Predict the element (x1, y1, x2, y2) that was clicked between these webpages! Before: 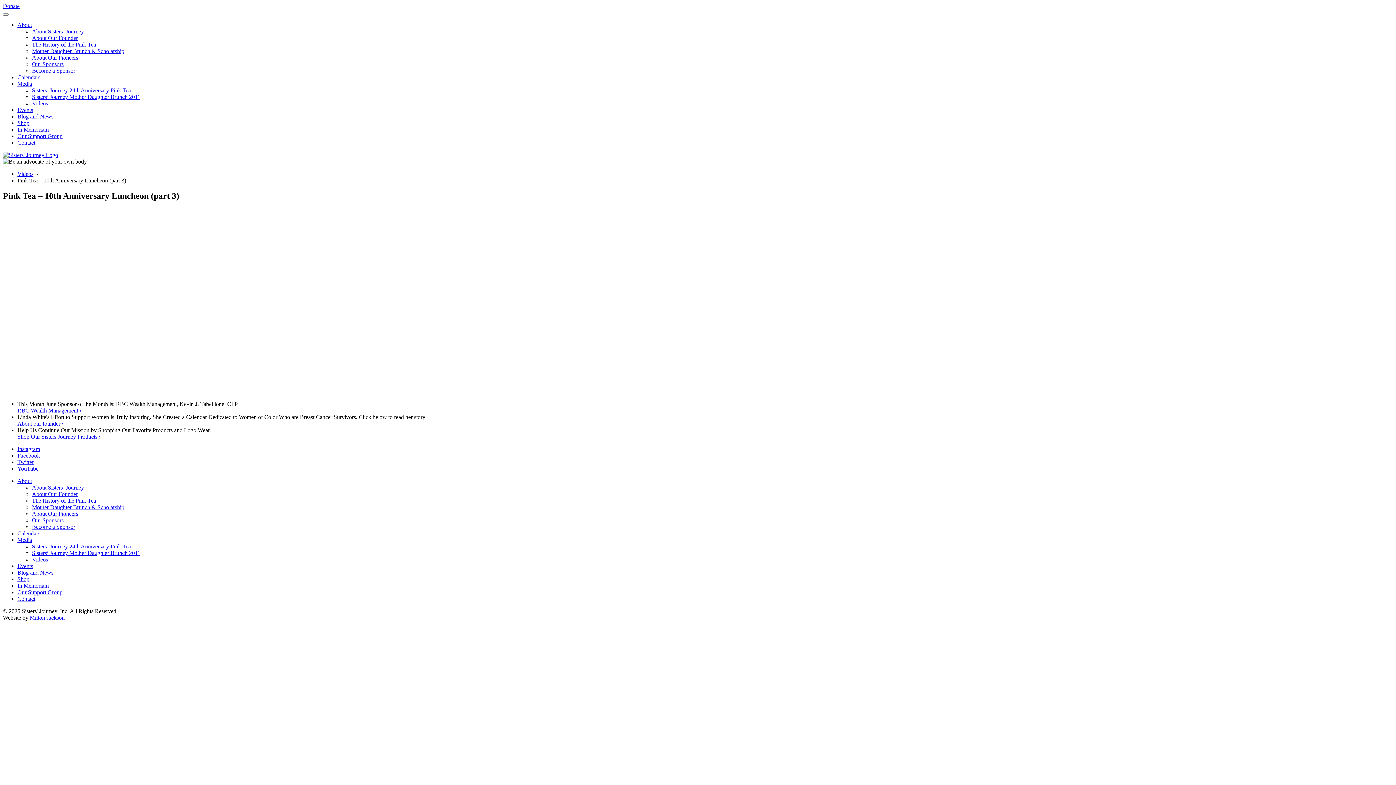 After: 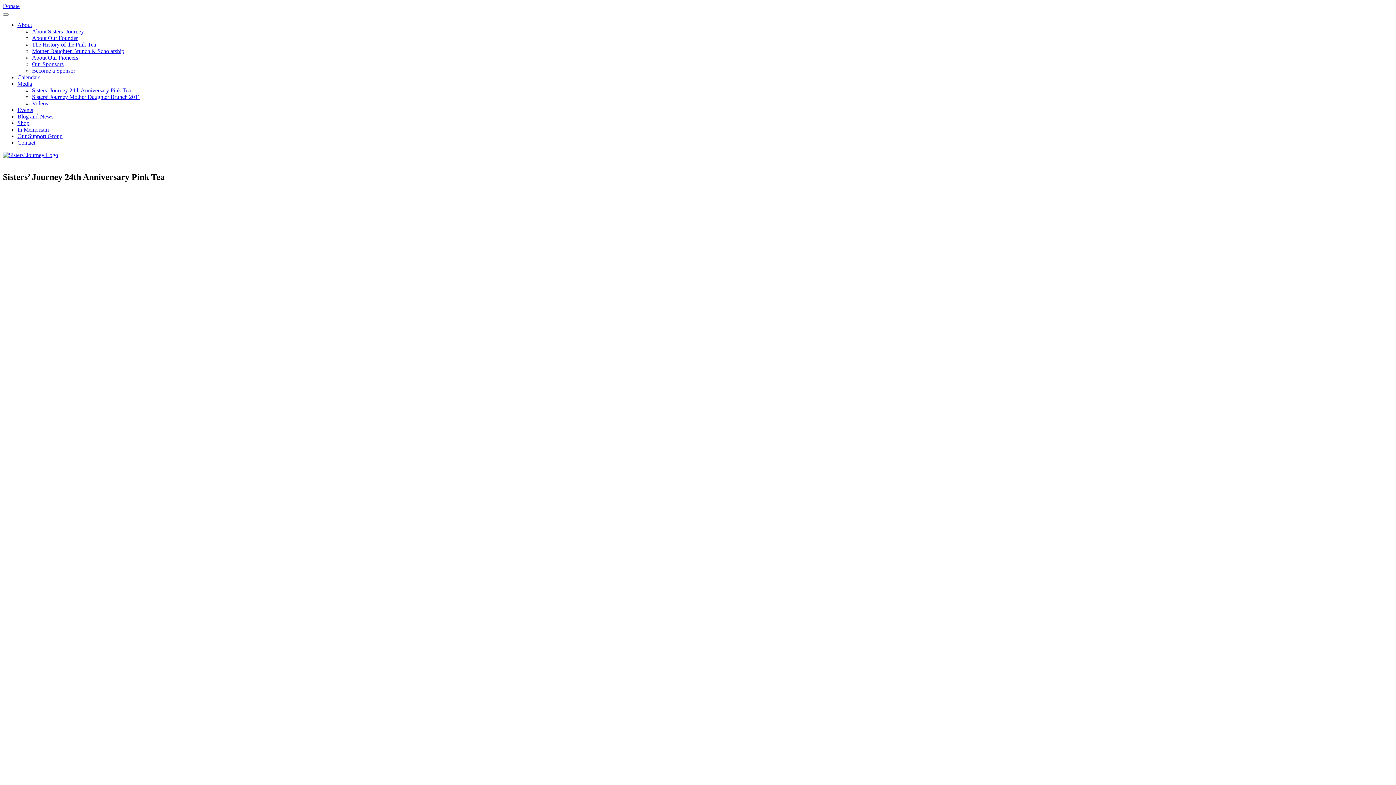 Action: label: Sisters’ Journey 24th Anniversary Pink Tea bbox: (32, 543, 130, 549)